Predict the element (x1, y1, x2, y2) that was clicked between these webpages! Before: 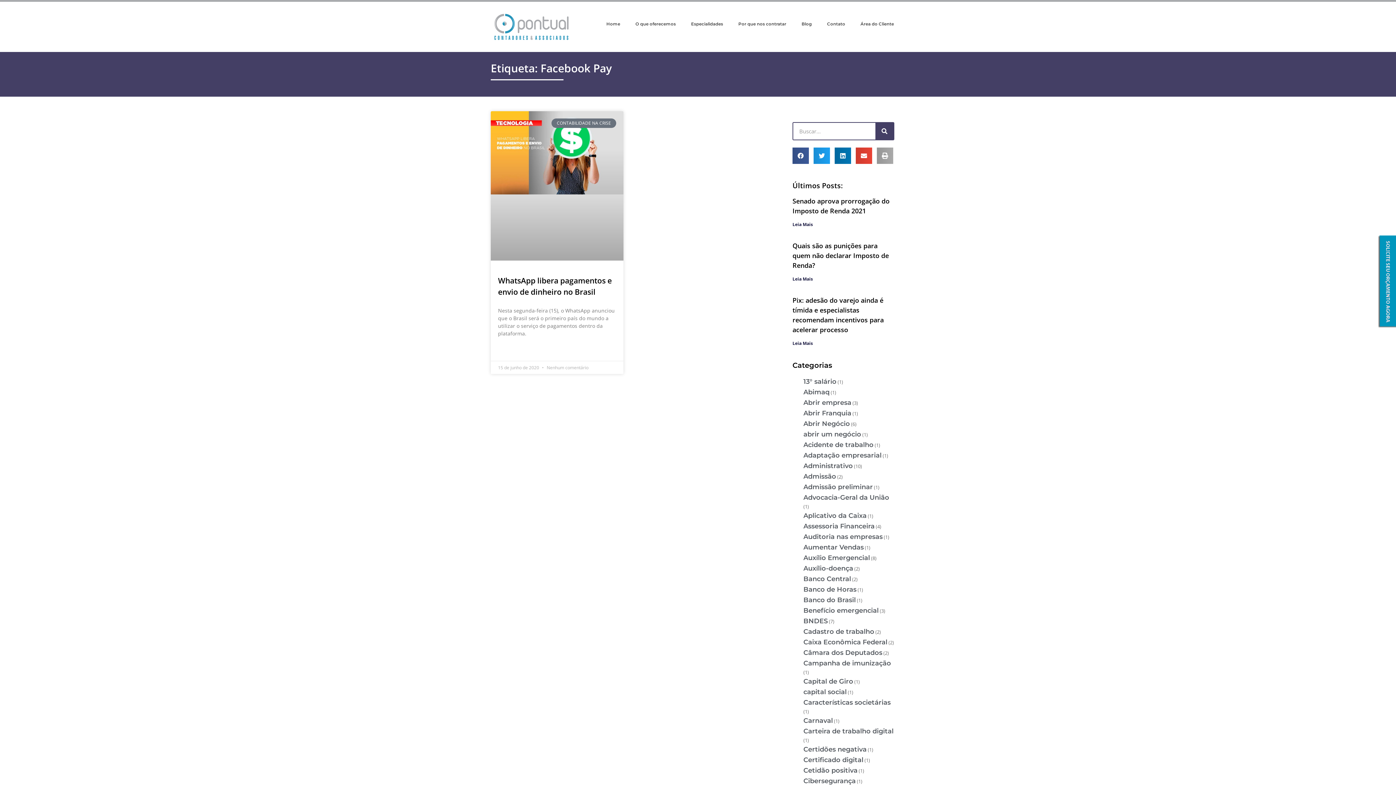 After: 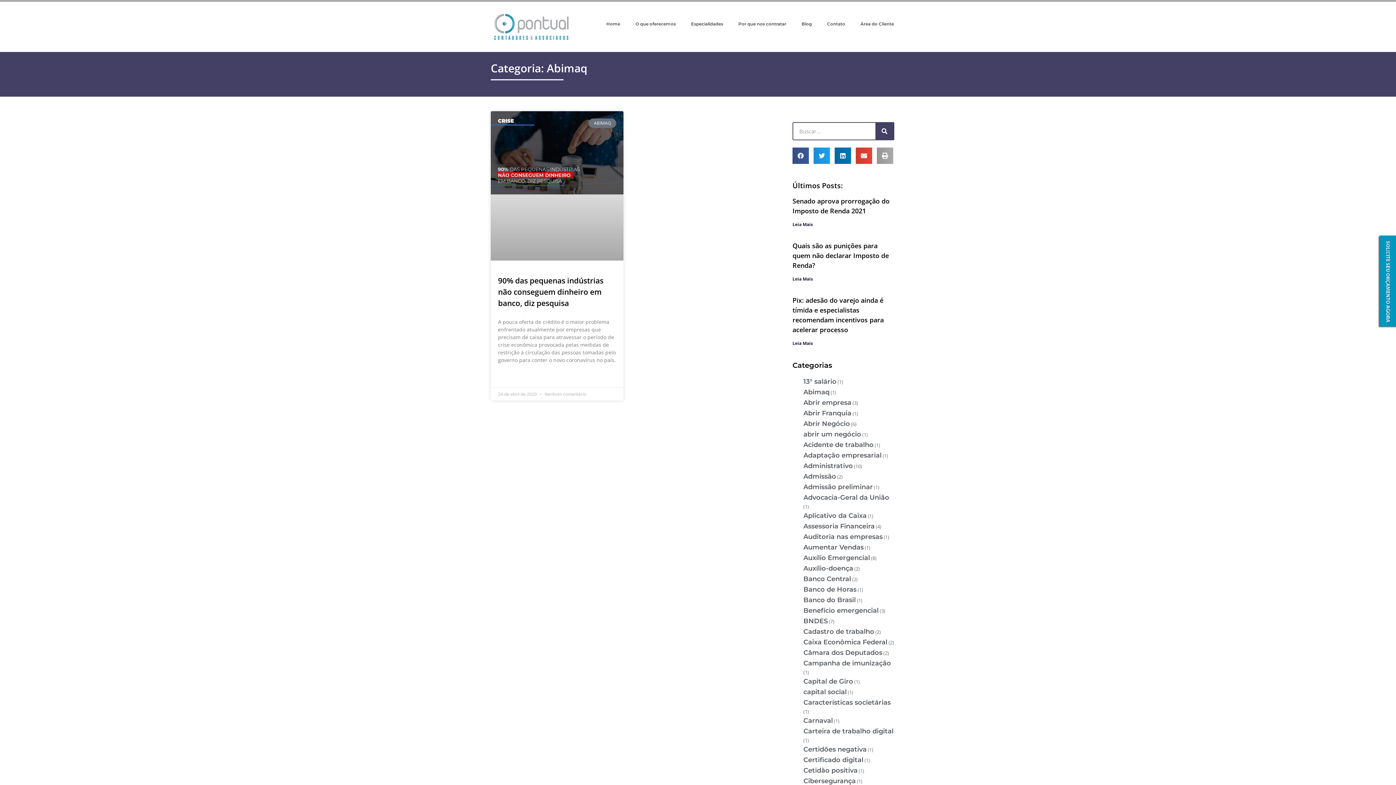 Action: bbox: (803, 388, 829, 396) label: Abimaq